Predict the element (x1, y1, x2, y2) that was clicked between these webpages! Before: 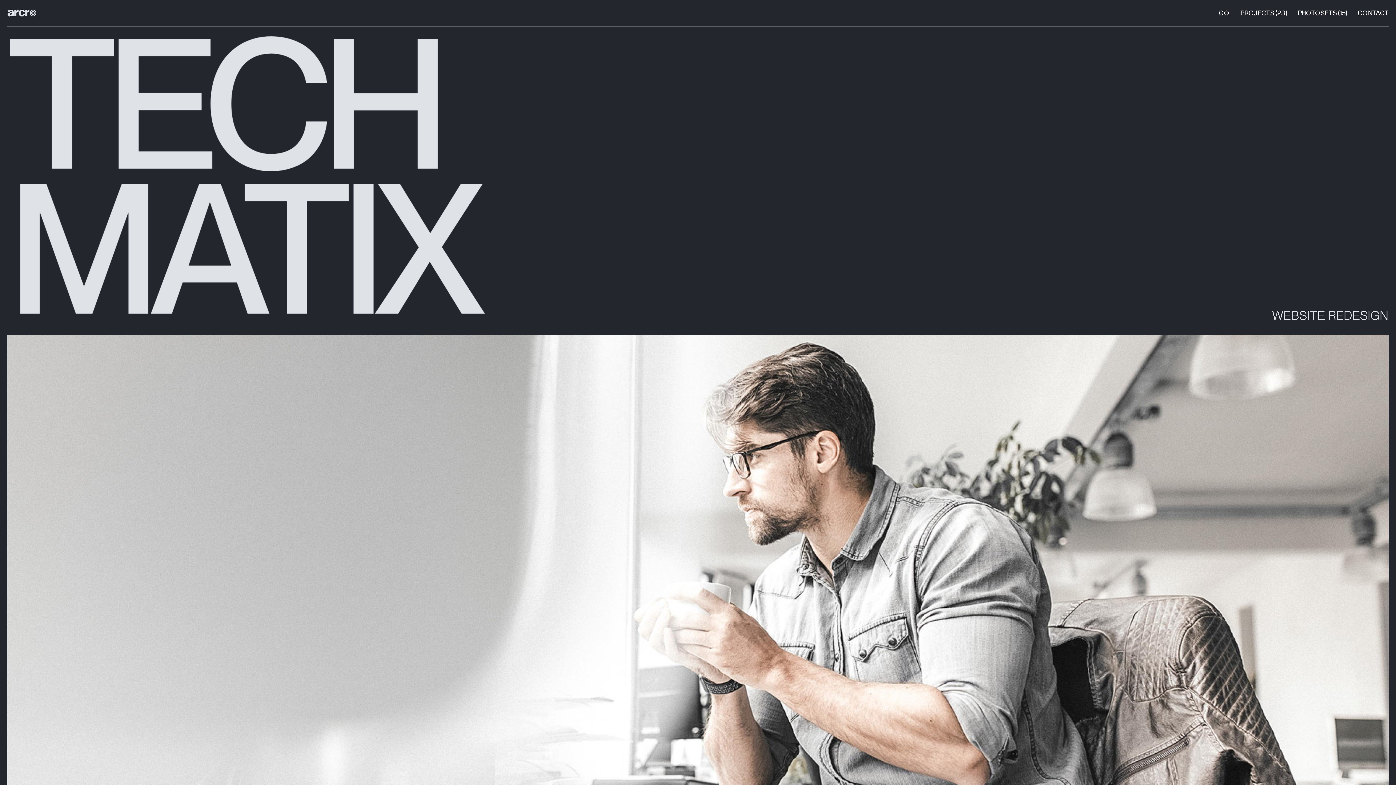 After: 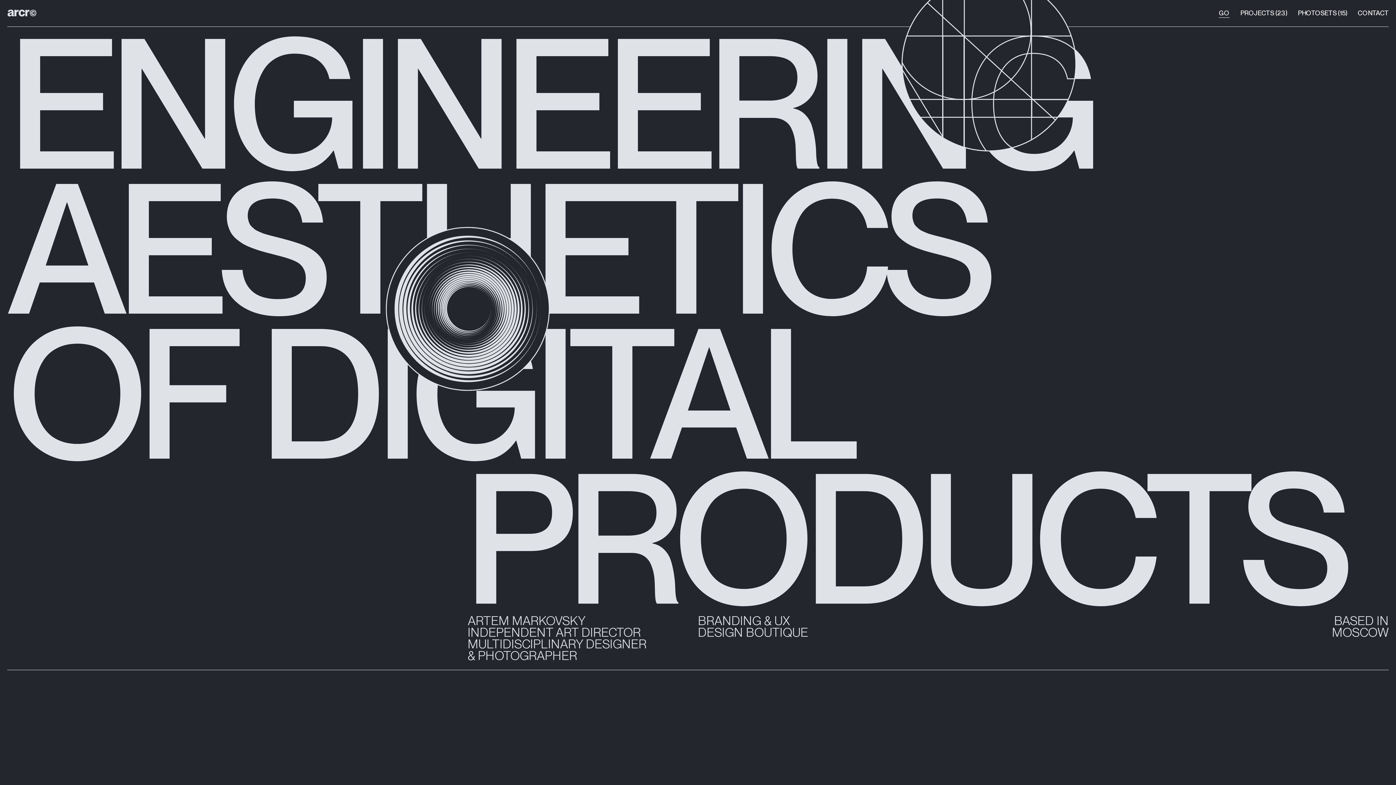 Action: label: GO bbox: (1219, 9, 1229, 16)